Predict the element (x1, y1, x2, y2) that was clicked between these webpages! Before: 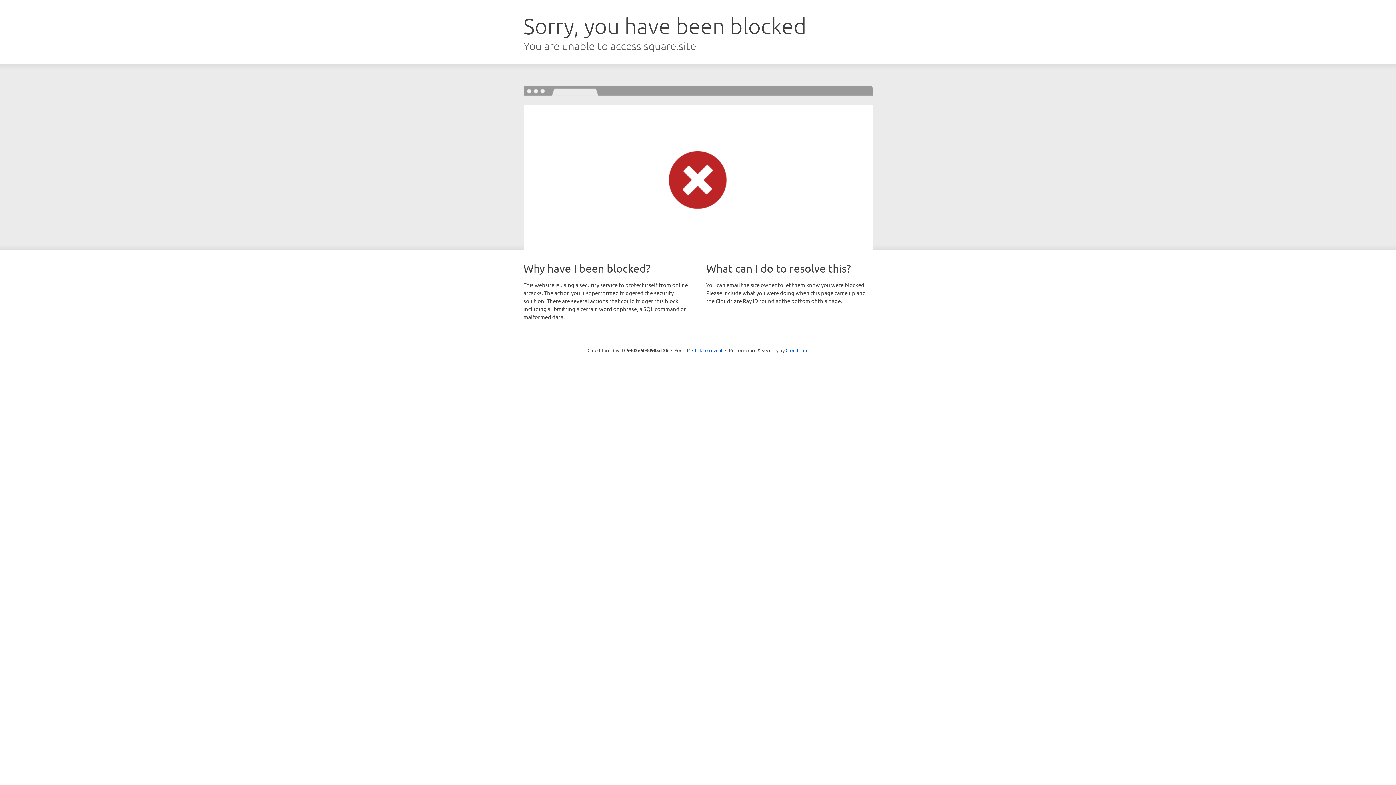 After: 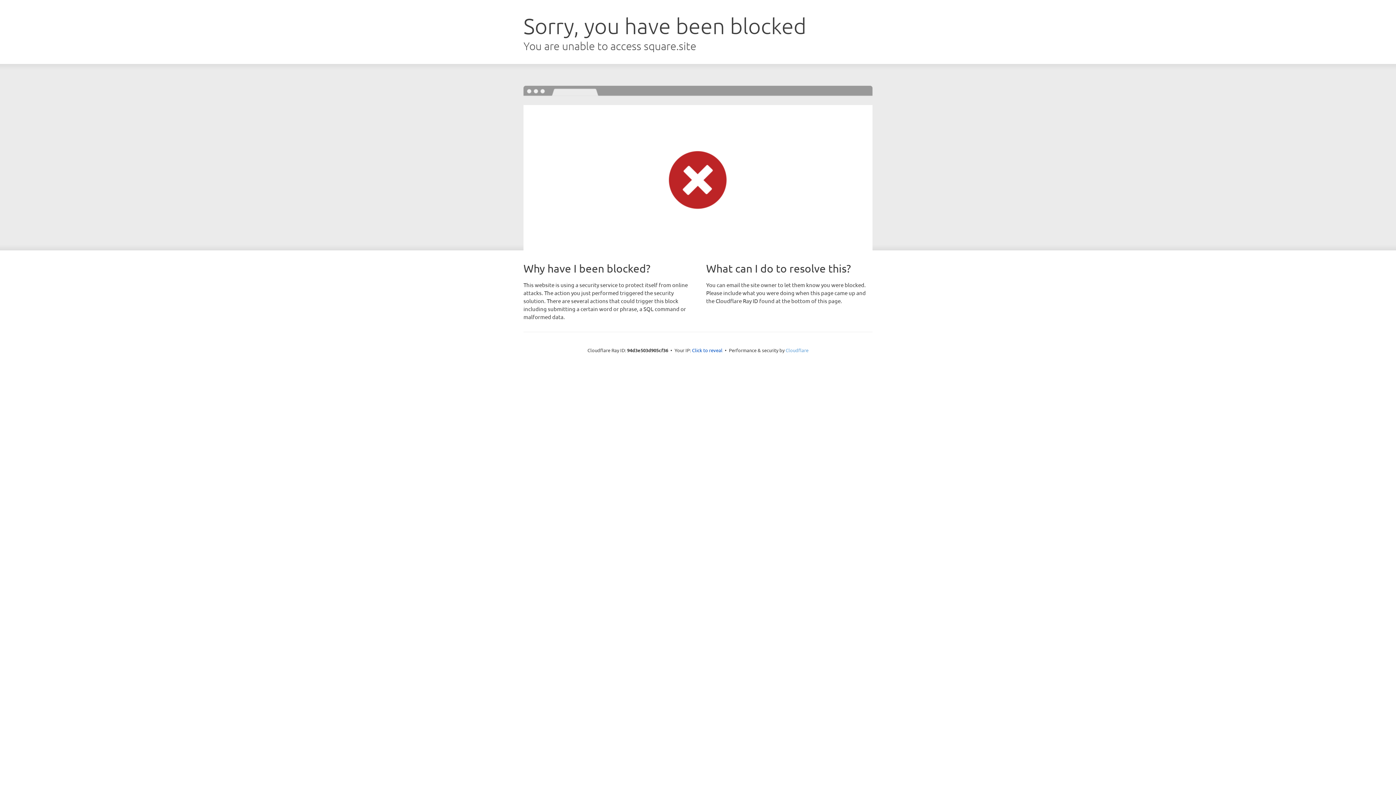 Action: bbox: (785, 347, 808, 353) label: Cloudflare